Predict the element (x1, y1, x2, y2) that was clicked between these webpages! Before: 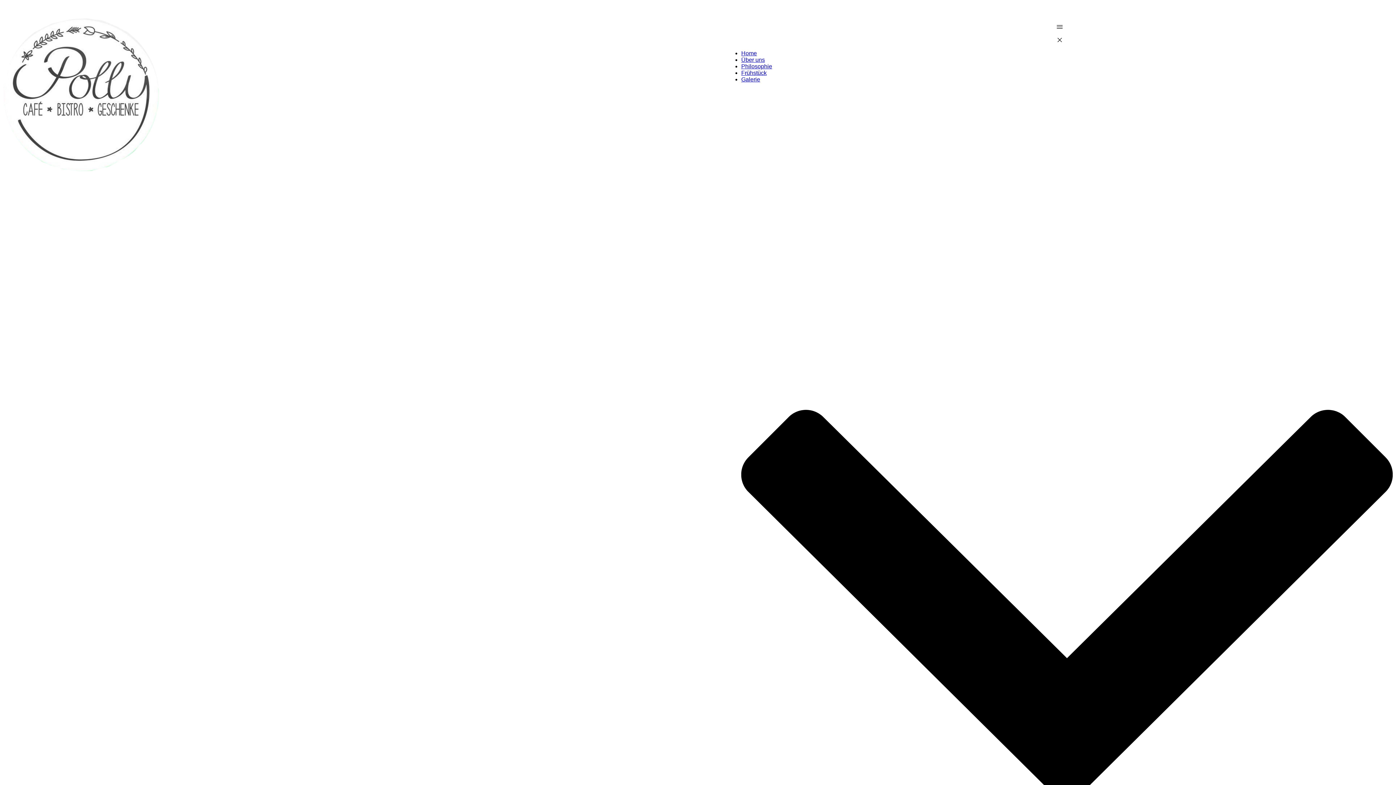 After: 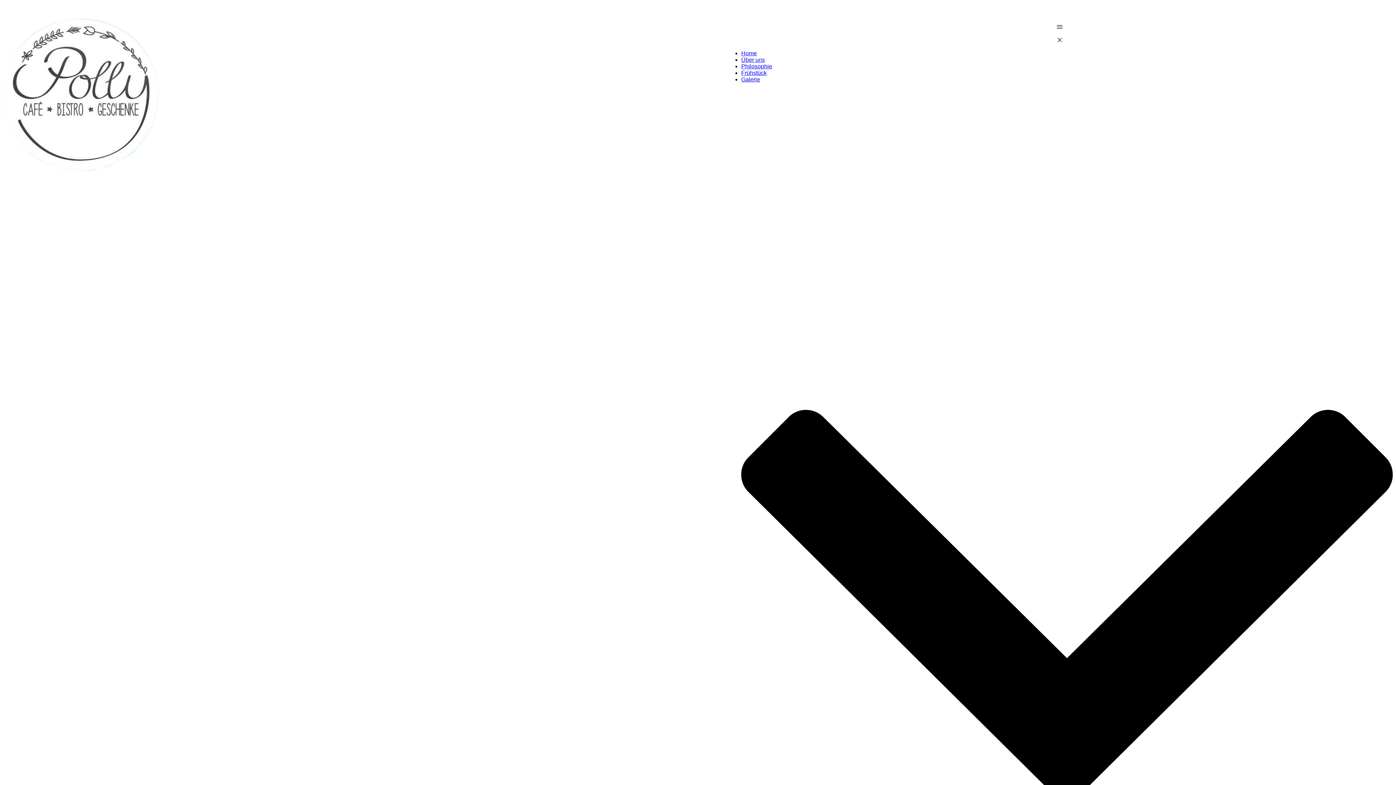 Action: bbox: (726, 24, 1393, 42)